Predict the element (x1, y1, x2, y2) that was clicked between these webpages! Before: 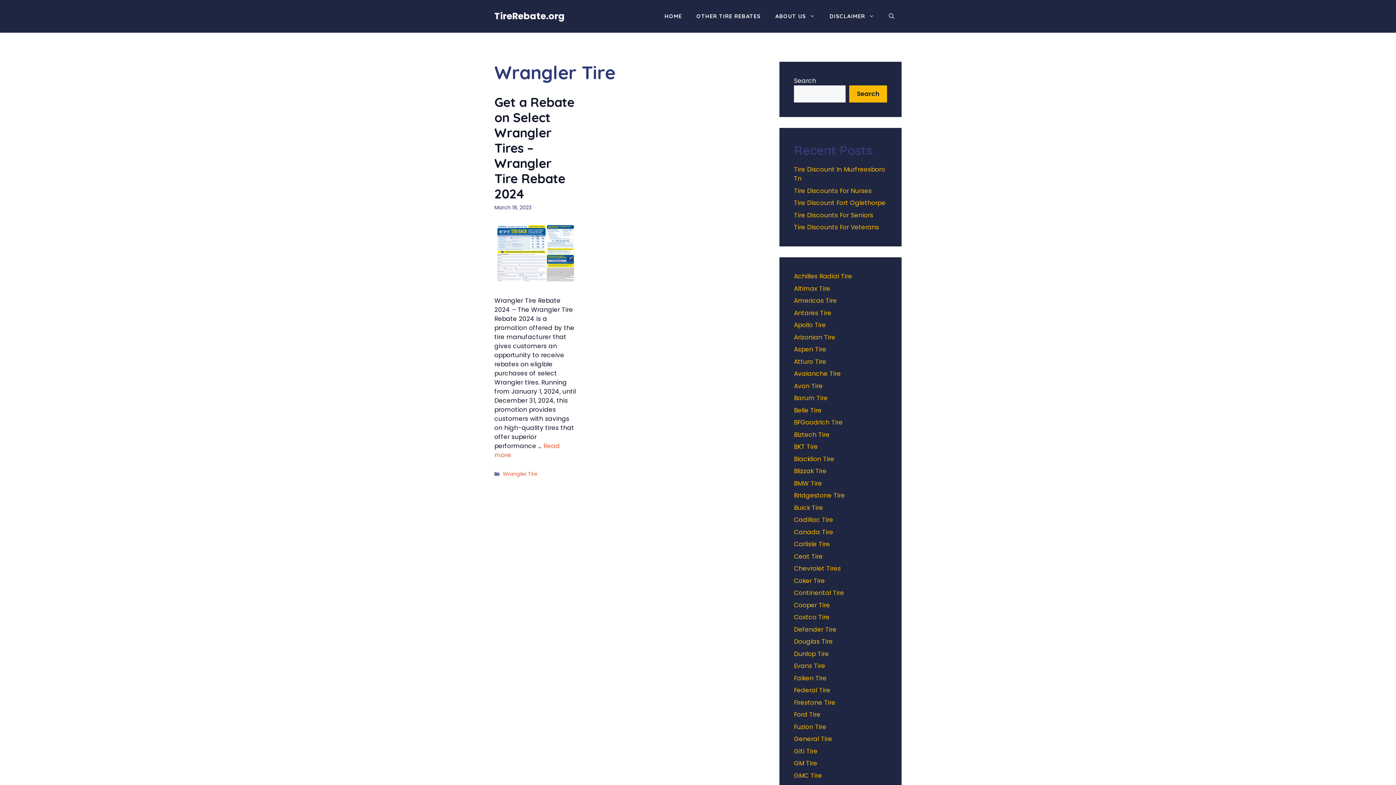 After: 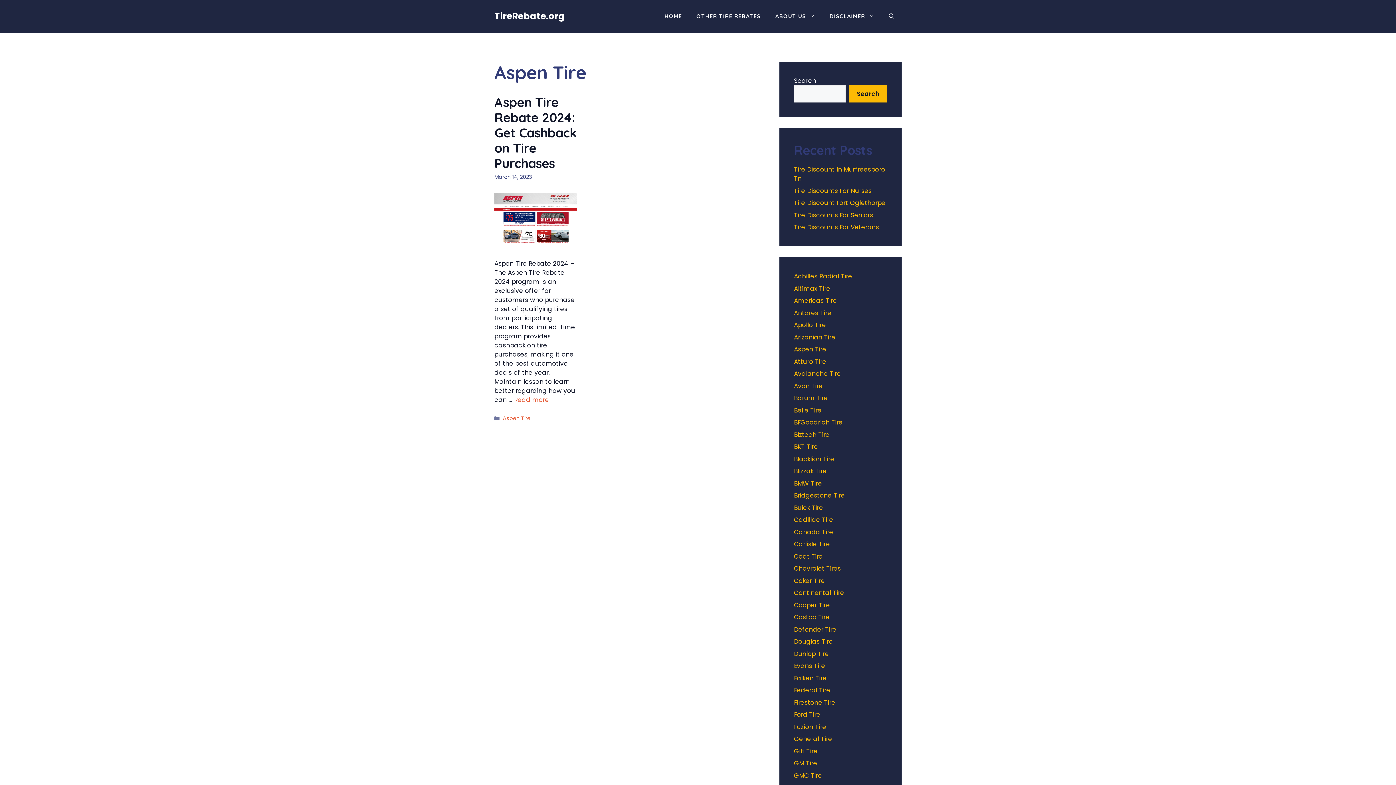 Action: label: Aspen Tire bbox: (794, 345, 826, 353)